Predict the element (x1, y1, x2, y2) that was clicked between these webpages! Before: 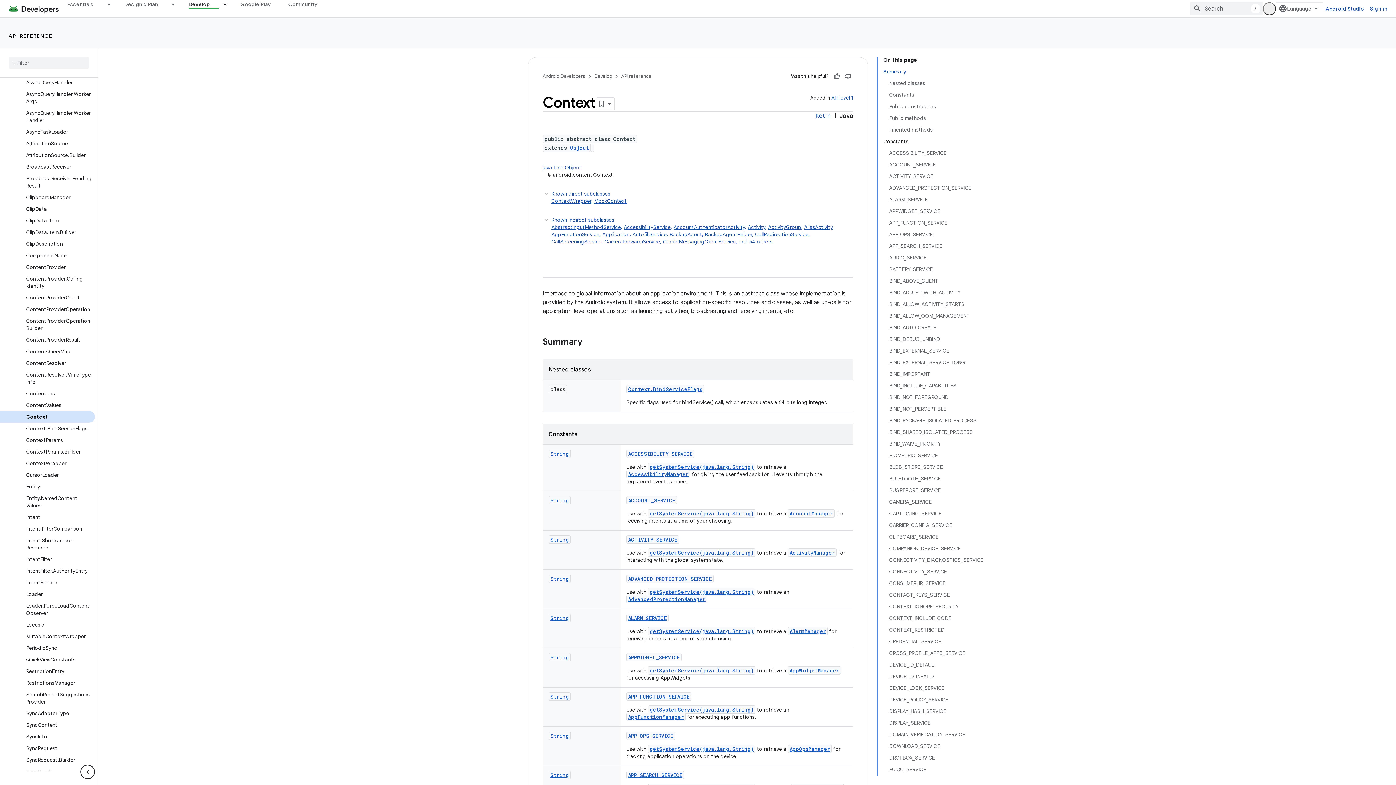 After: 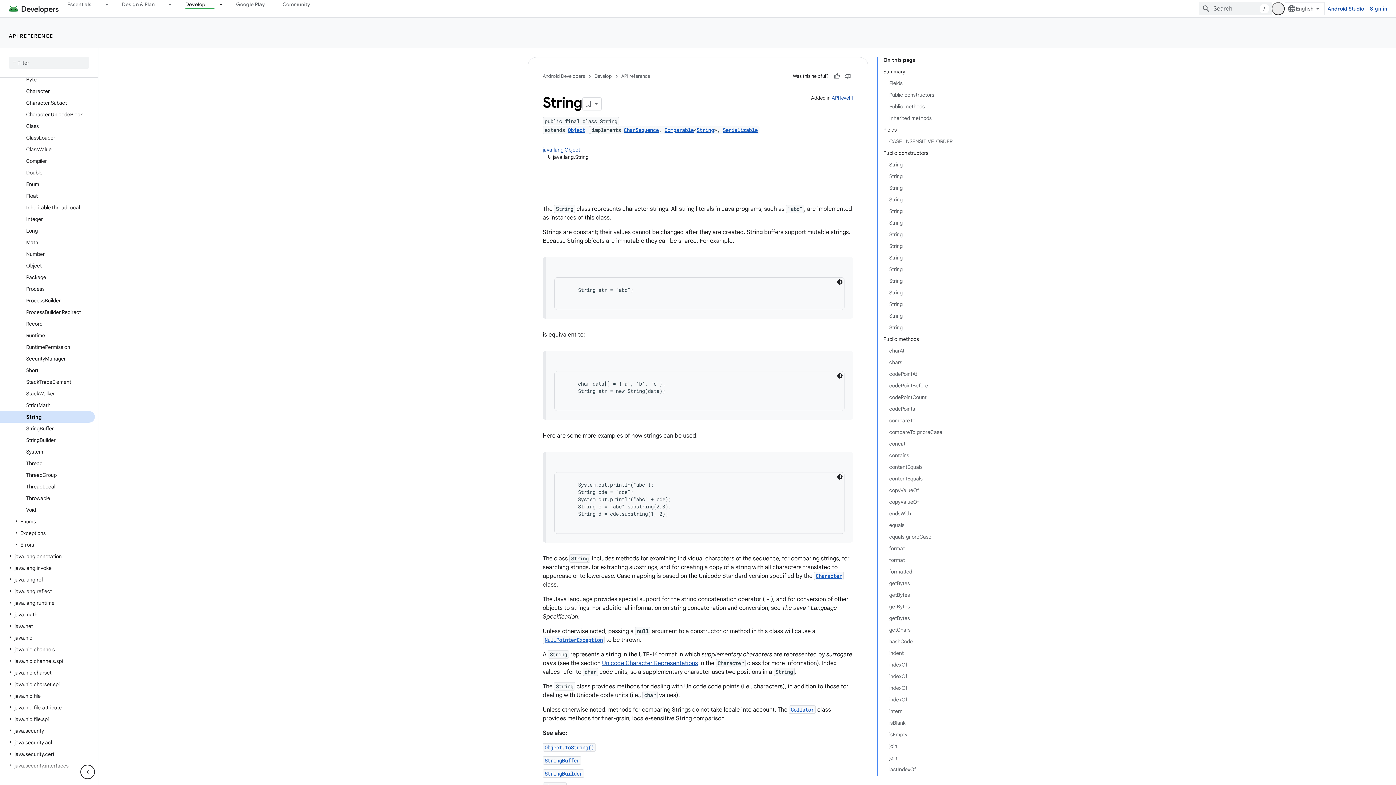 Action: bbox: (550, 592, 569, 599) label: String